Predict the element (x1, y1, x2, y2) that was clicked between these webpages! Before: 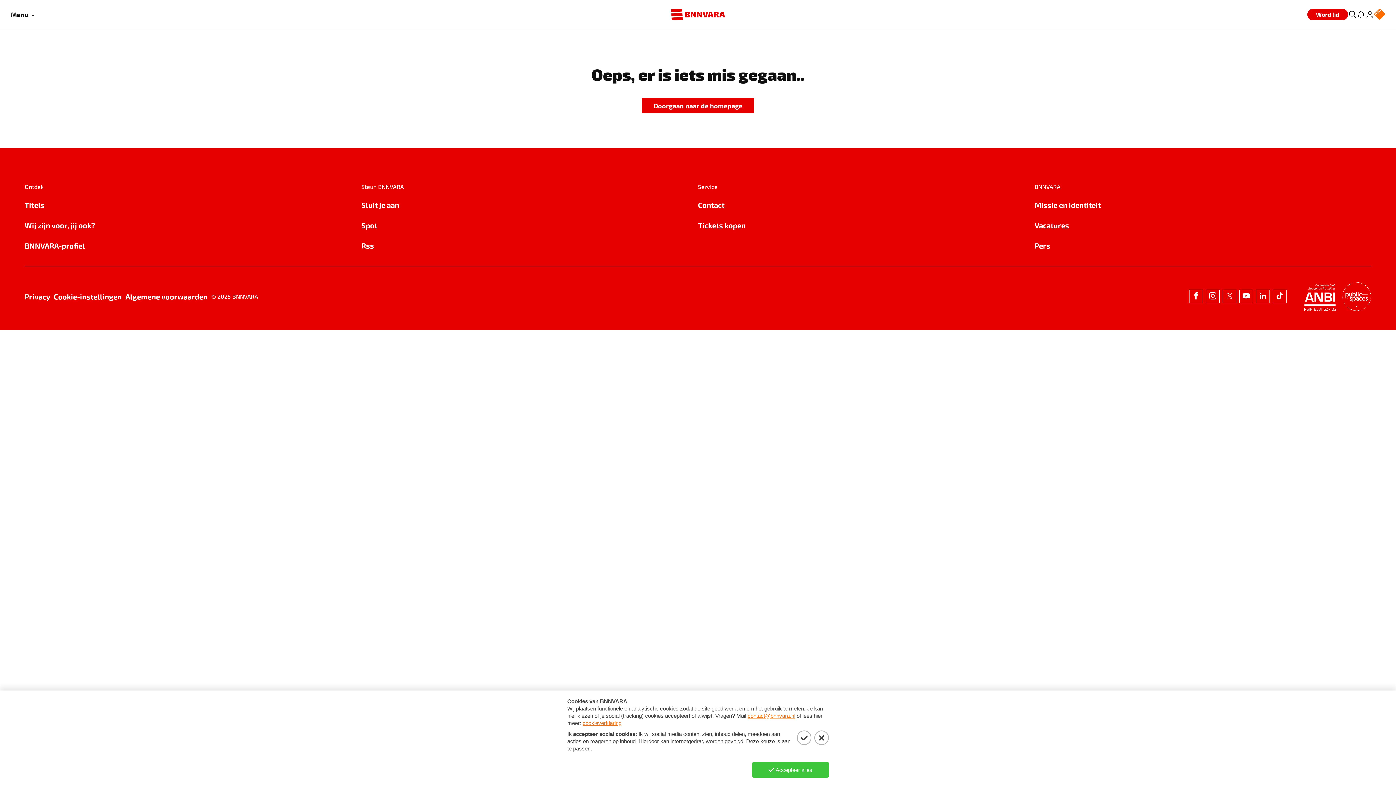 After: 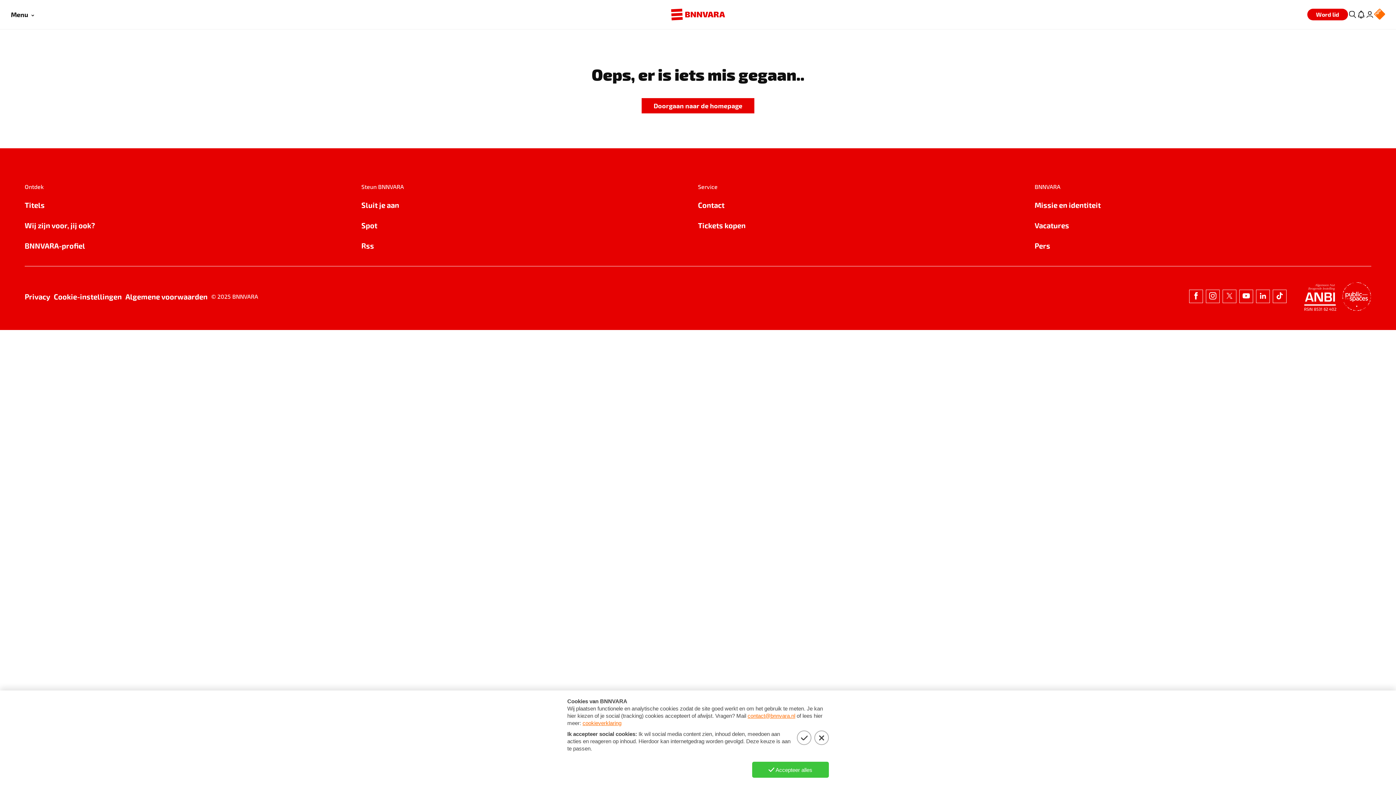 Action: bbox: (1189, 289, 1203, 303)